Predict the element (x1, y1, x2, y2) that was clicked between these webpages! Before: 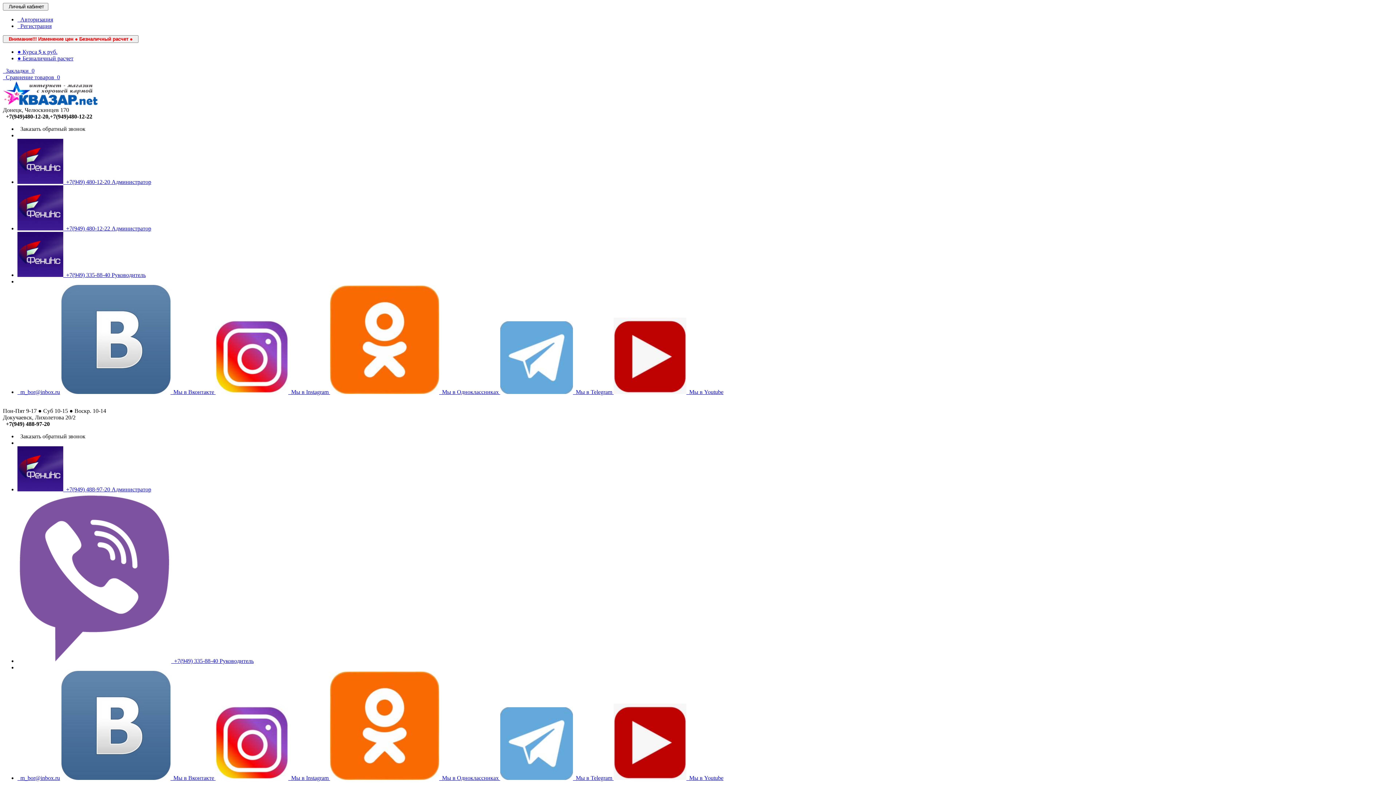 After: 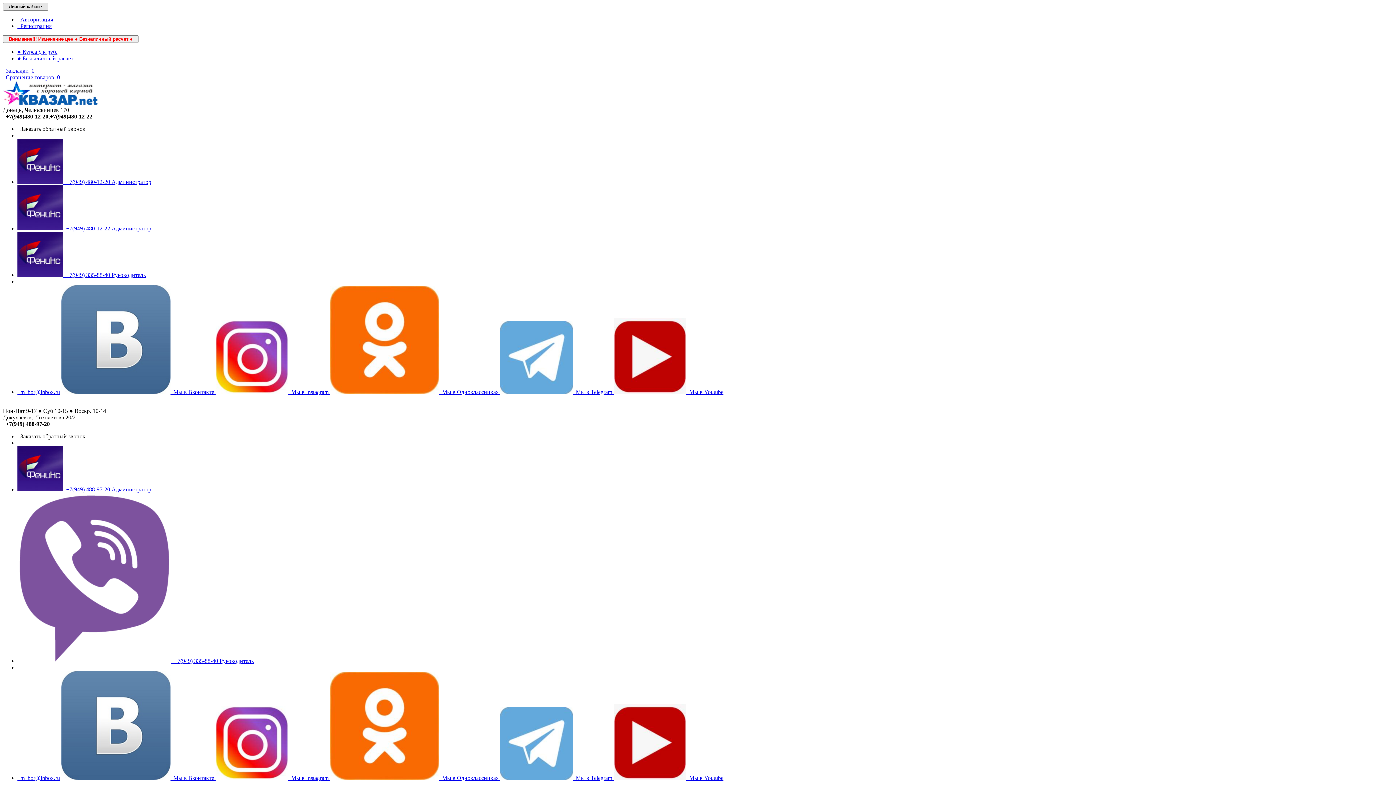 Action: bbox: (2, 2, 48, 10) label:   Личный кабинет 